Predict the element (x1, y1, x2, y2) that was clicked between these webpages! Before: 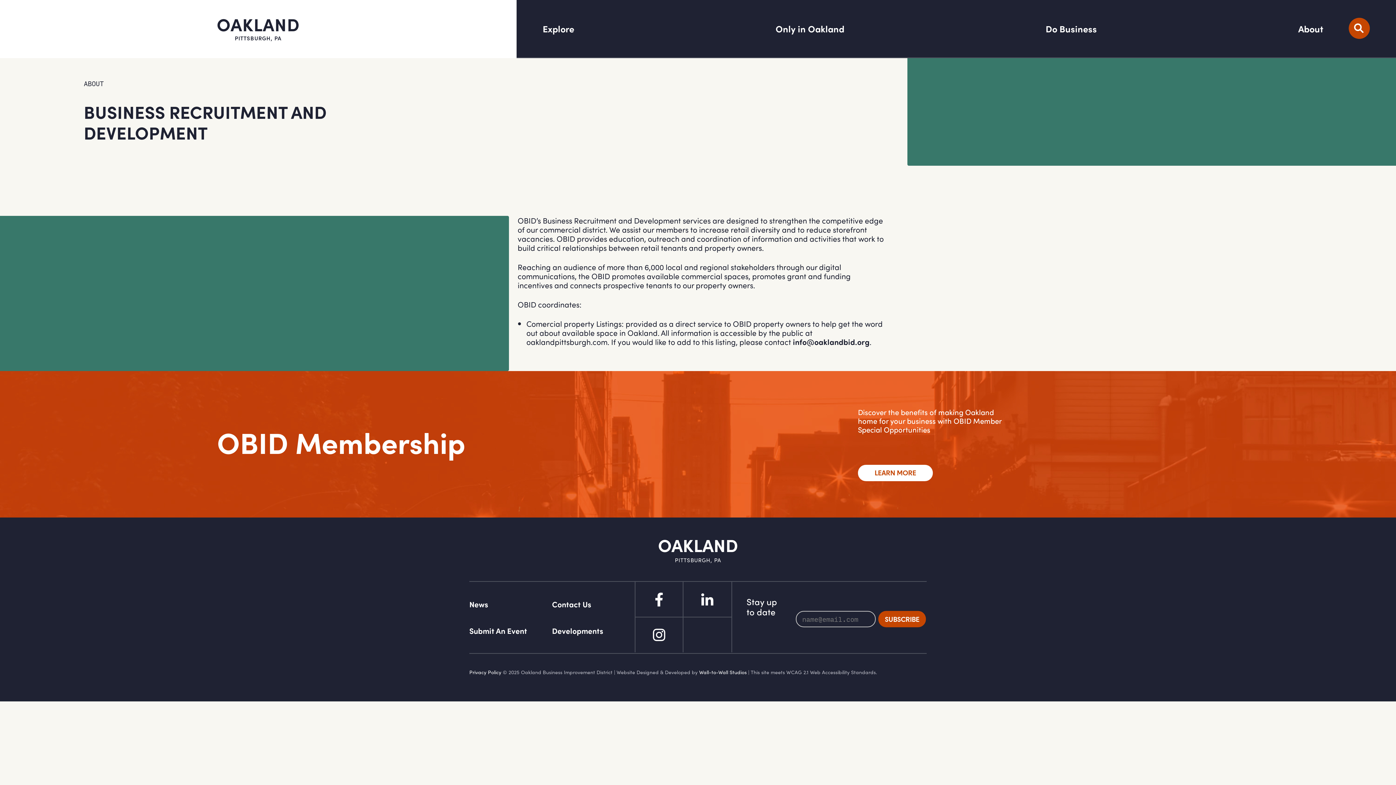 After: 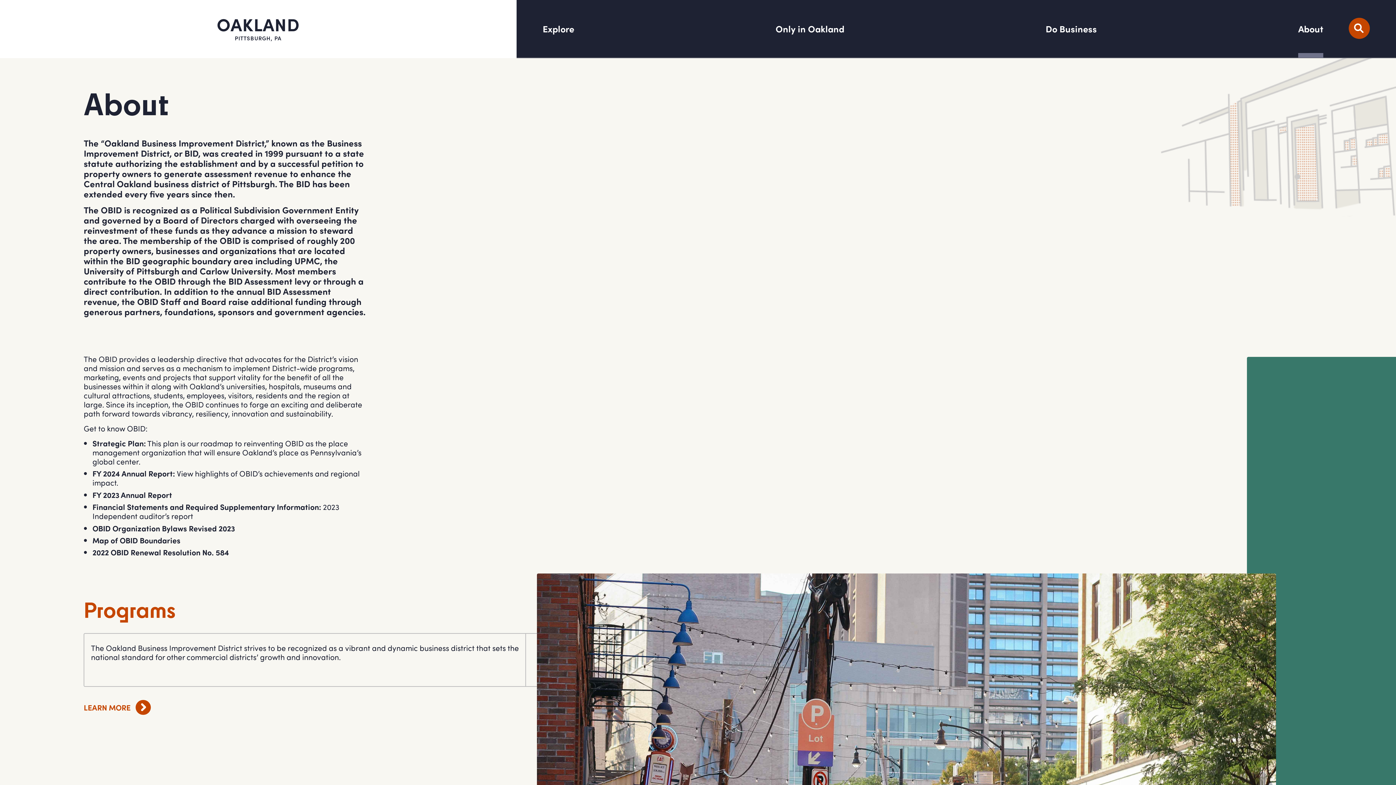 Action: bbox: (1298, 23, 1323, 57) label: About